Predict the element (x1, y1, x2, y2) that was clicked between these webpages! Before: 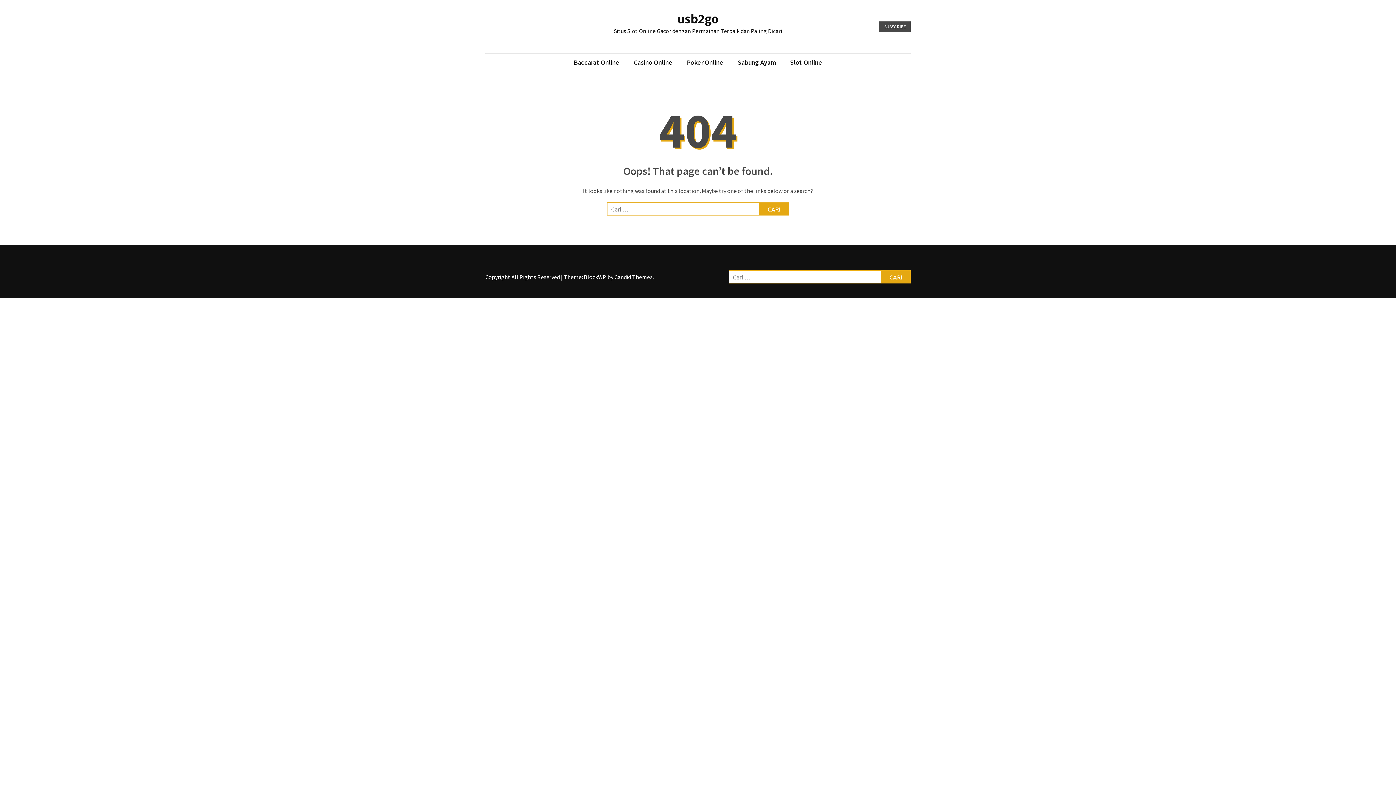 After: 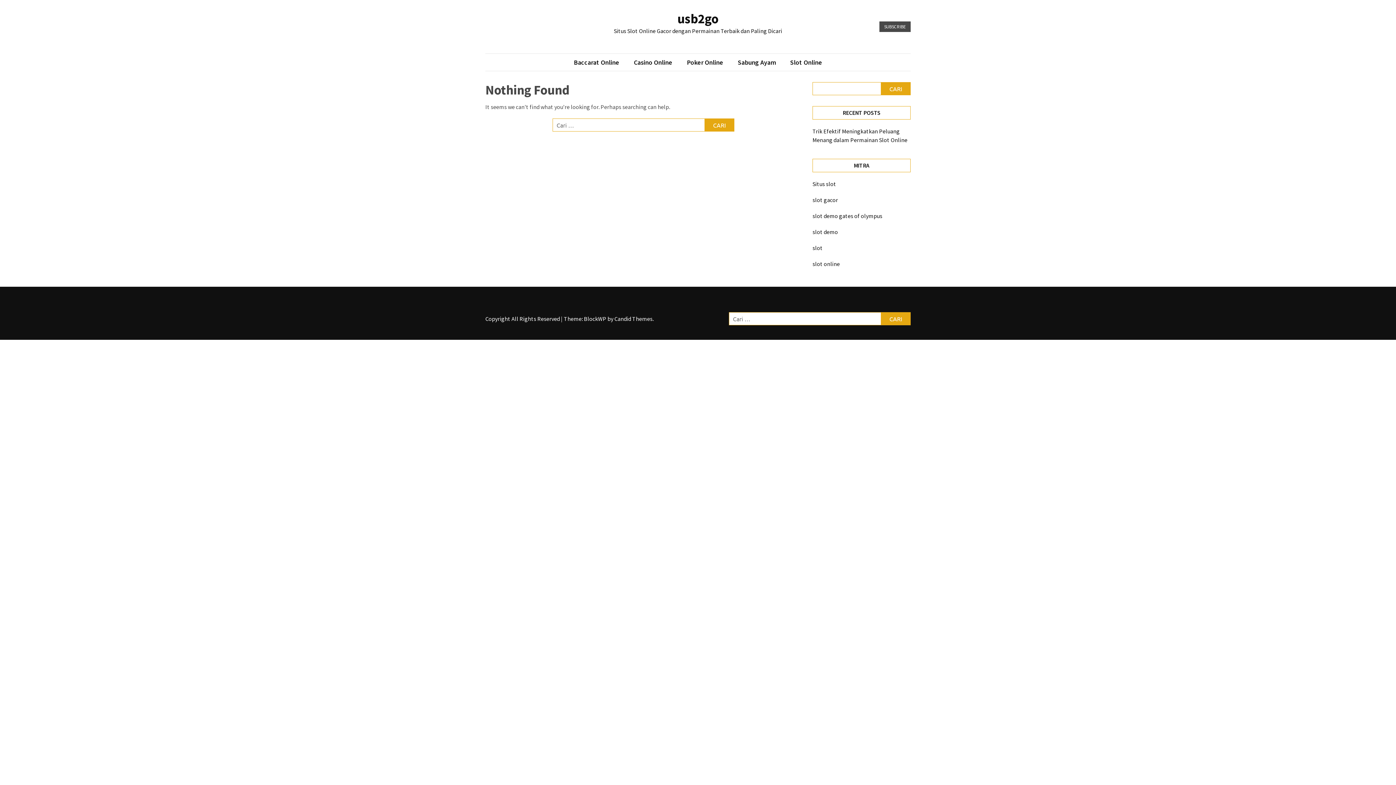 Action: label: Casino Online bbox: (626, 57, 679, 67)